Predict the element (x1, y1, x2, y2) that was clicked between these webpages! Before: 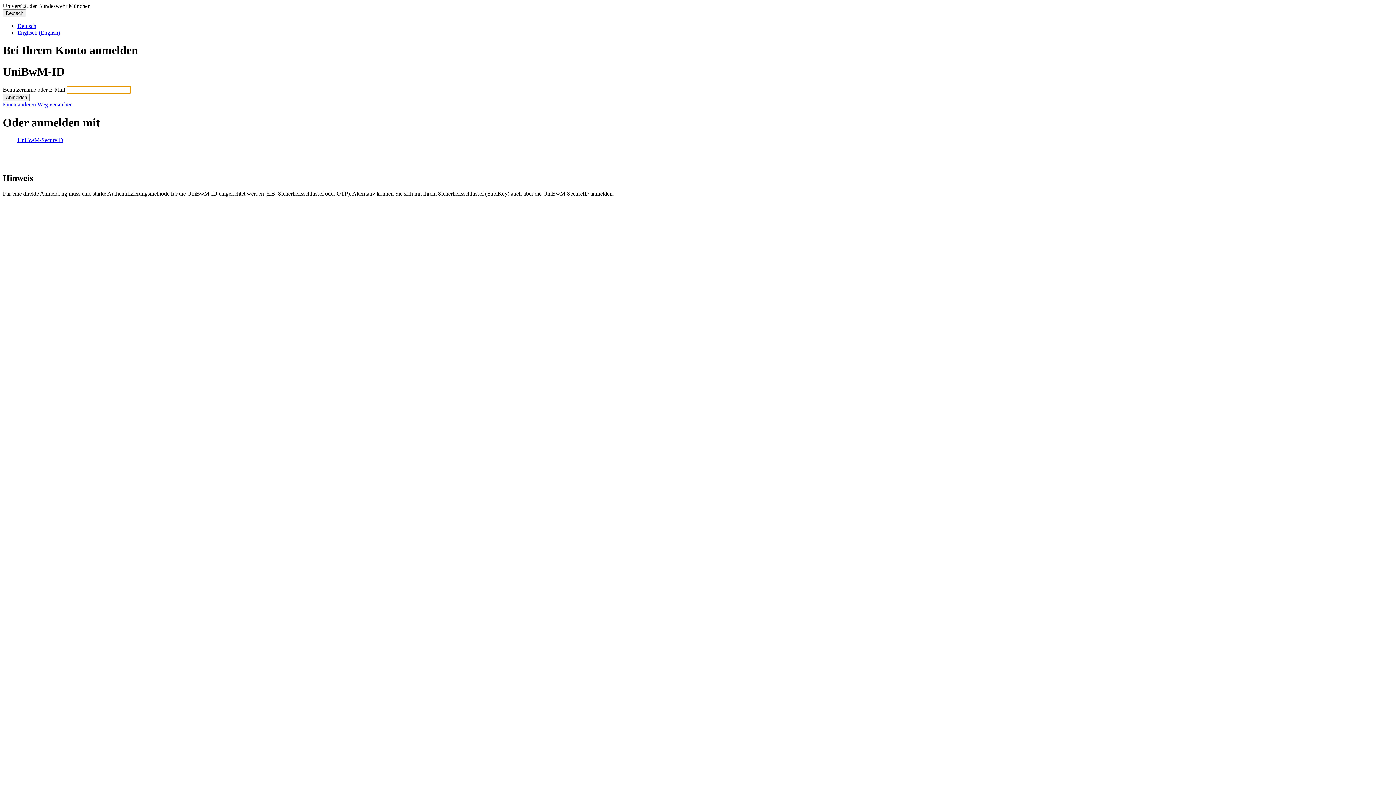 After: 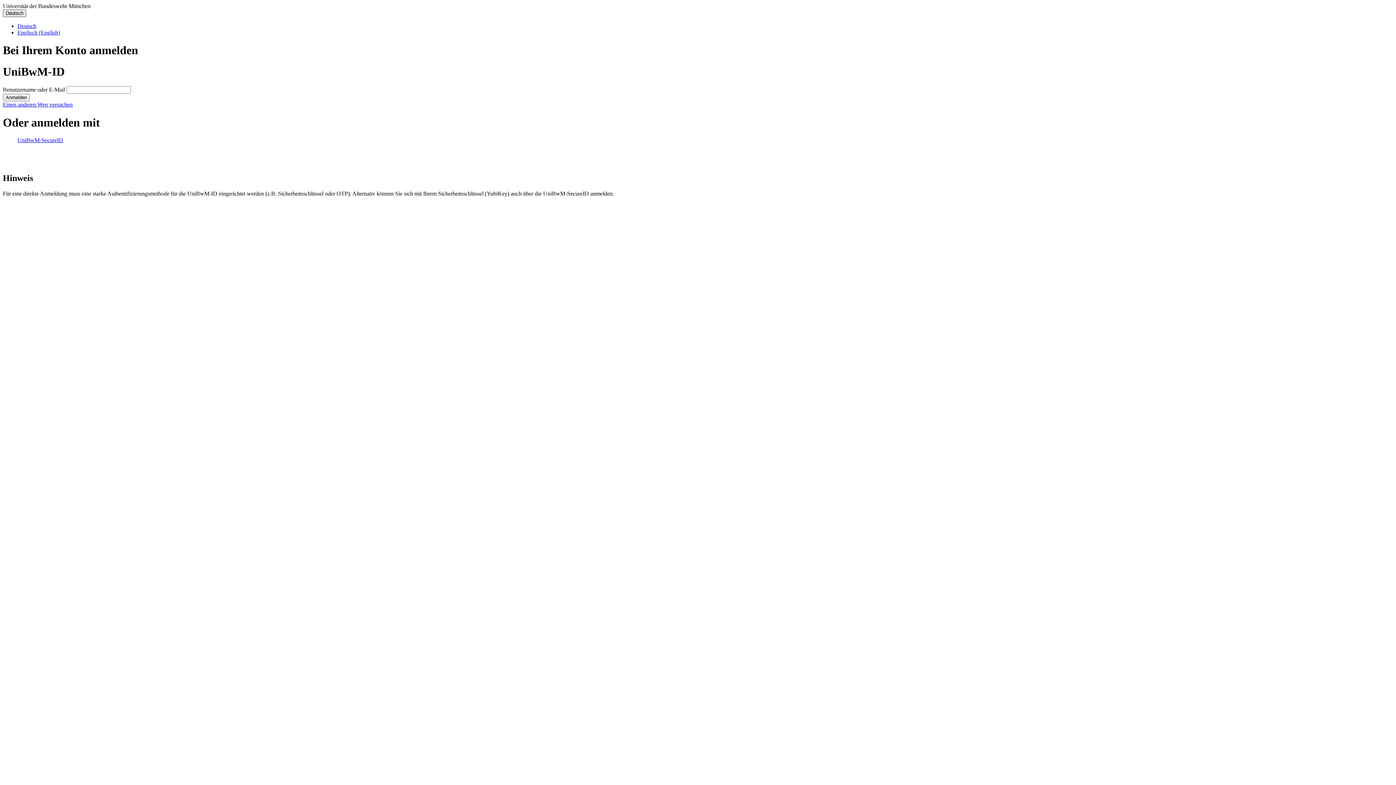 Action: label: languages bbox: (2, 9, 26, 17)